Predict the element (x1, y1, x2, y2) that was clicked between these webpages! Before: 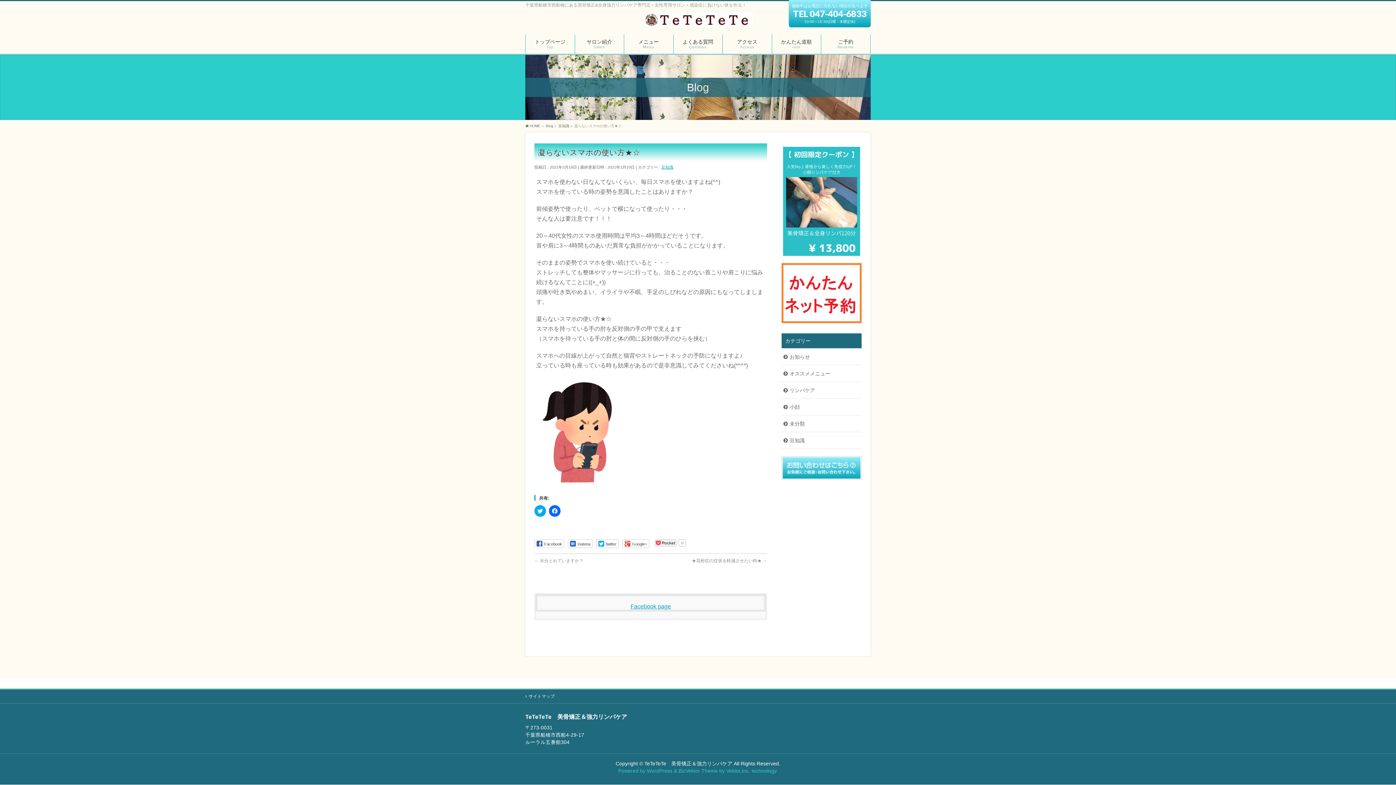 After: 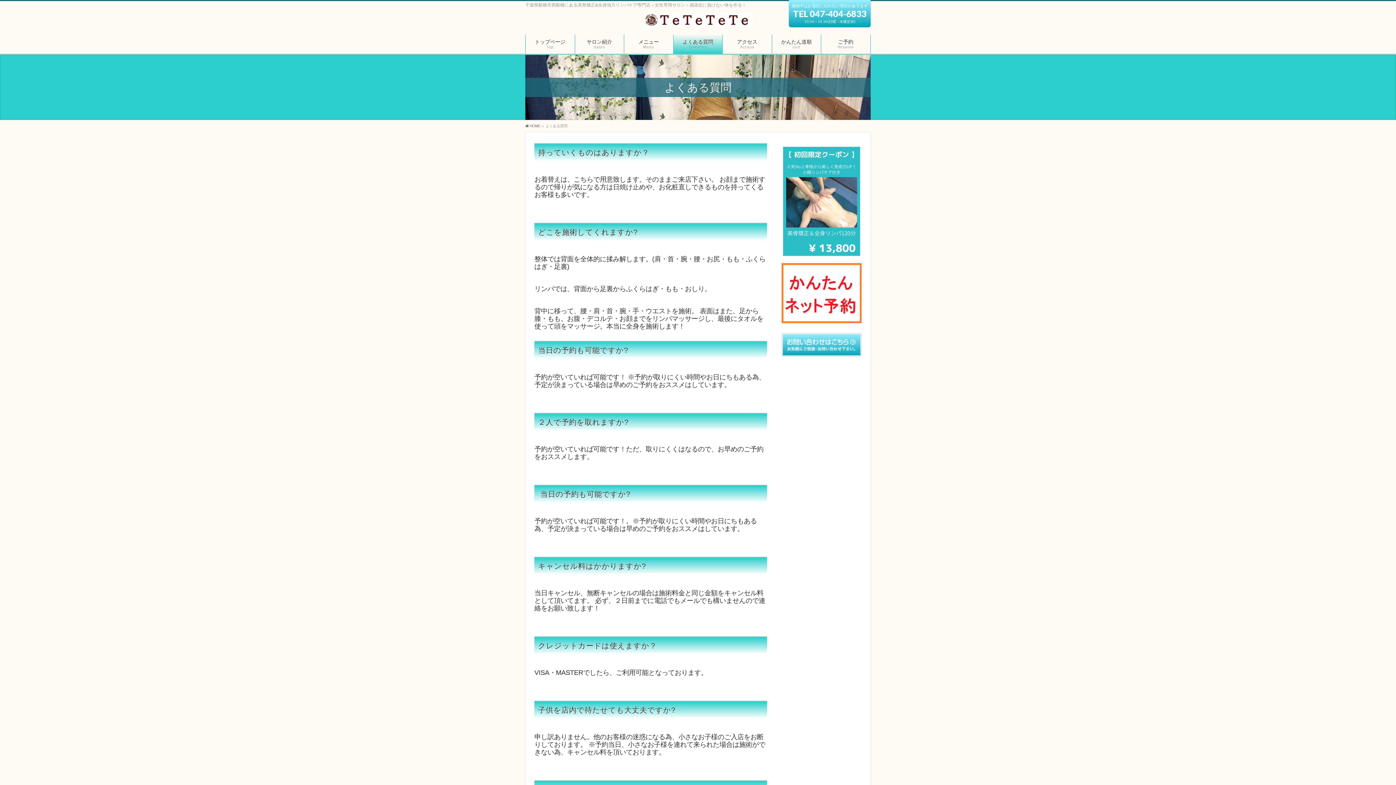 Action: label: よくある質問
Question bbox: (673, 34, 722, 53)